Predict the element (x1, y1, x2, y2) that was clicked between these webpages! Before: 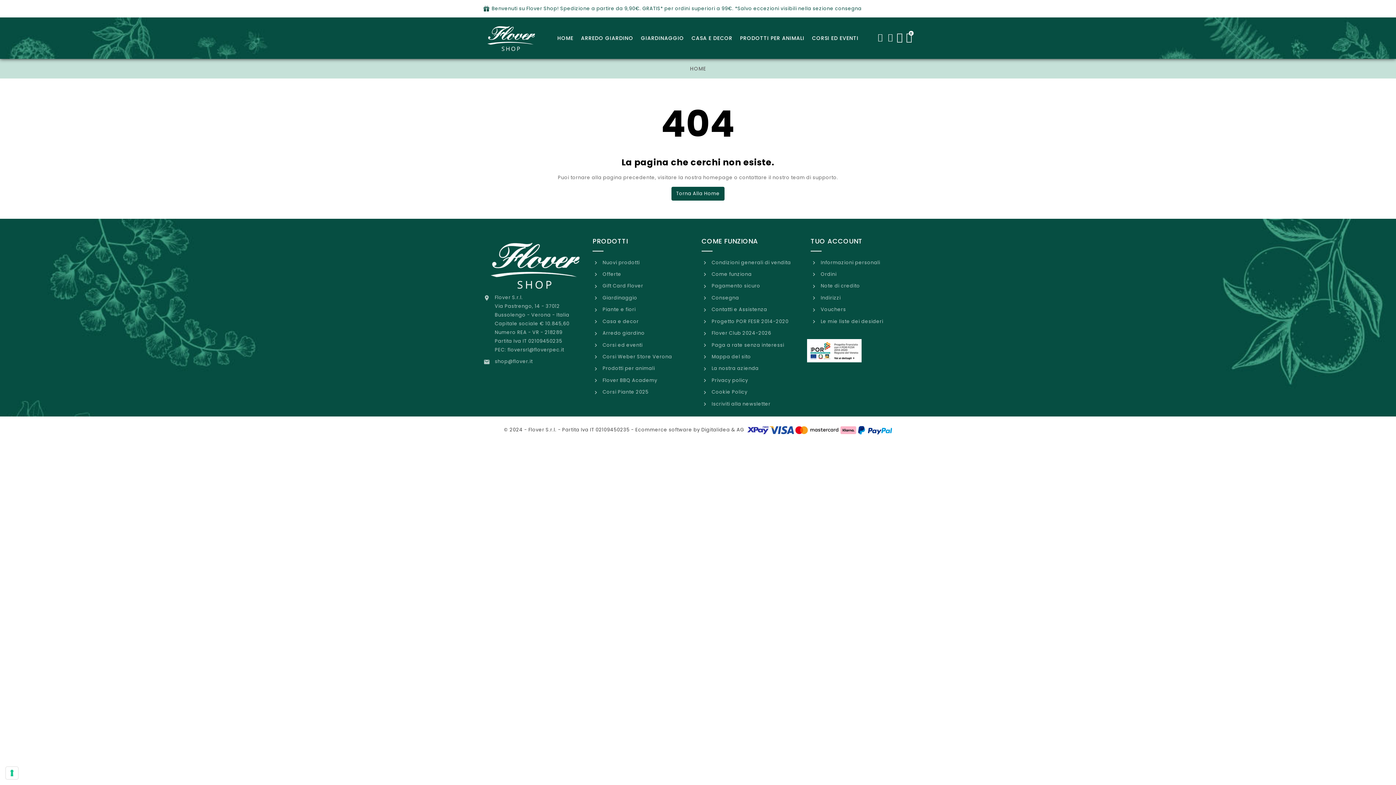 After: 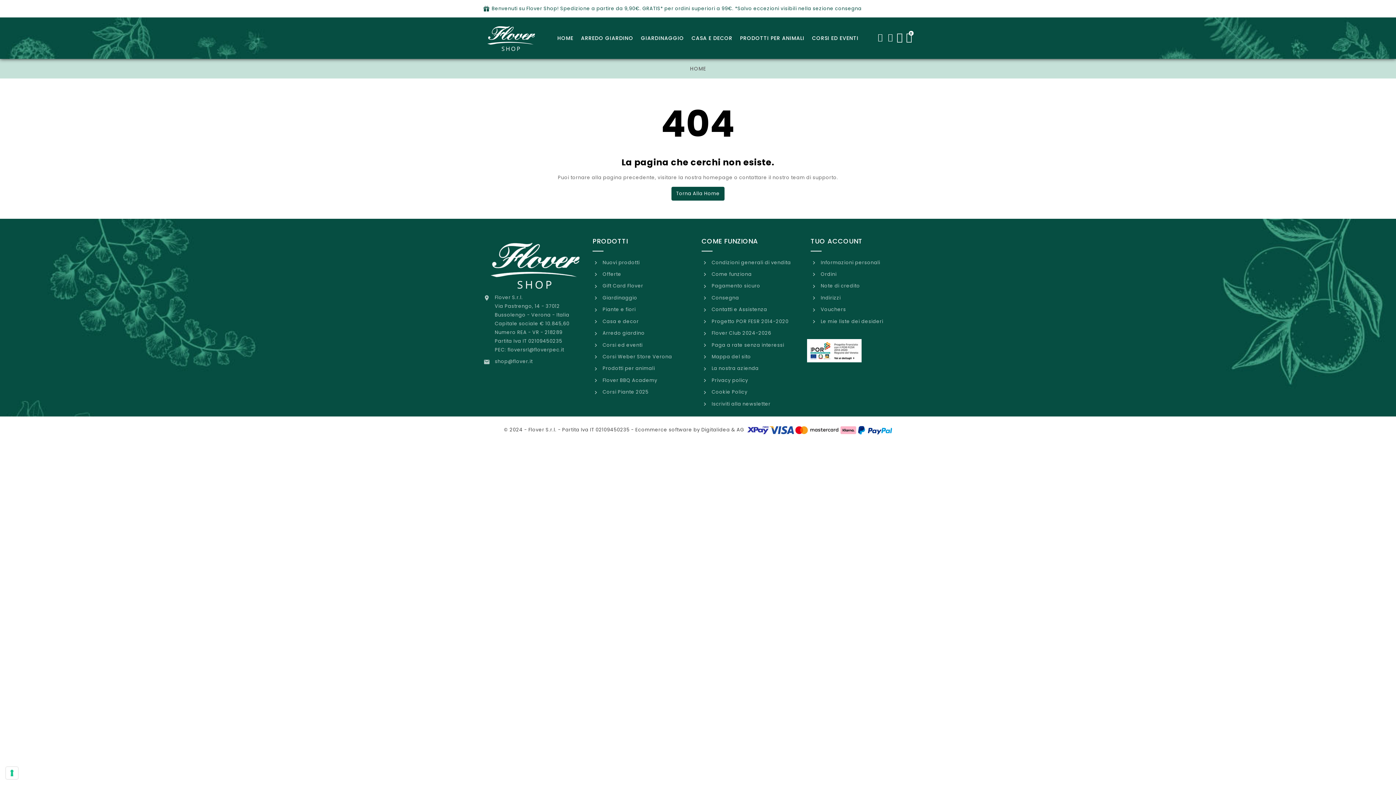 Action: label: shop@flover.it bbox: (494, 358, 532, 365)